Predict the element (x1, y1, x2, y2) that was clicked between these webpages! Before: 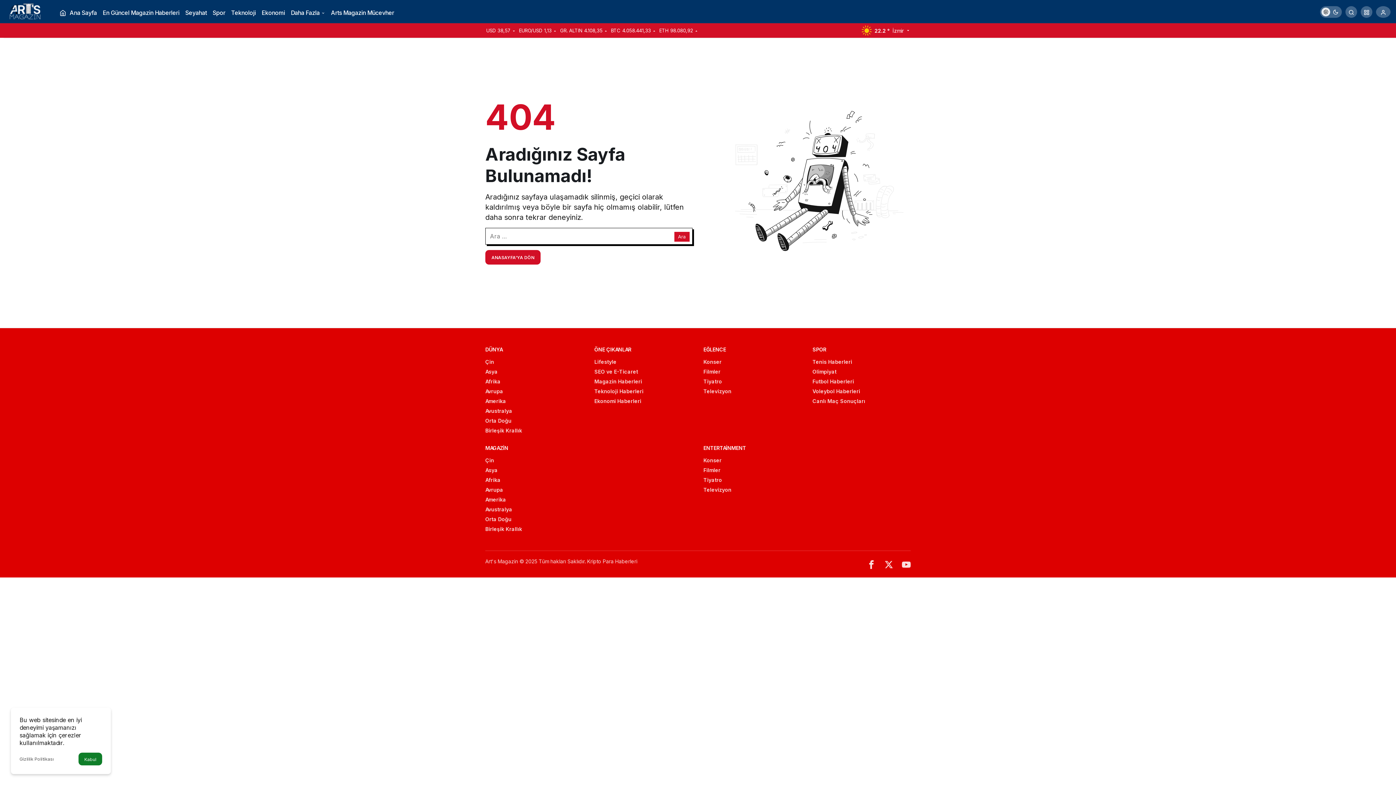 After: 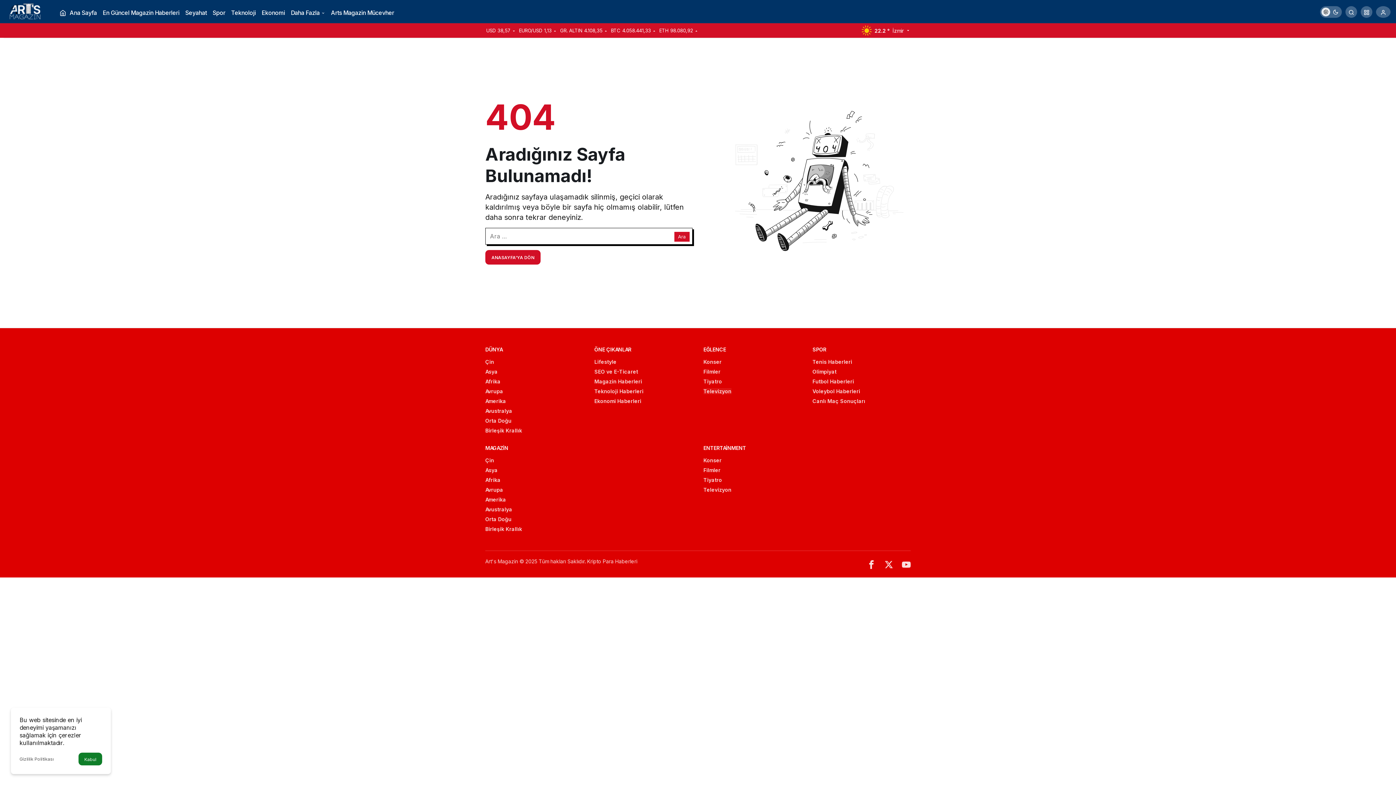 Action: bbox: (703, 388, 731, 394) label: Televizyon